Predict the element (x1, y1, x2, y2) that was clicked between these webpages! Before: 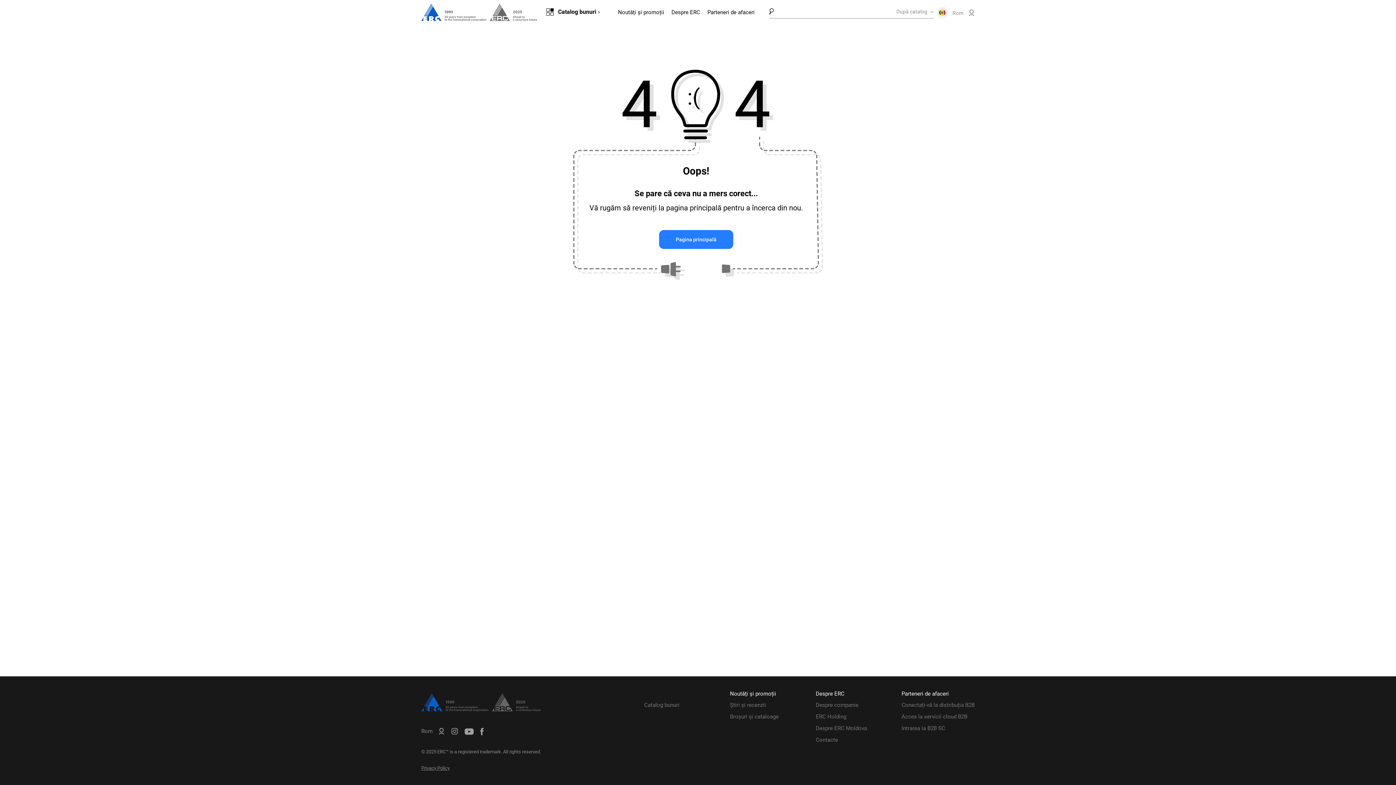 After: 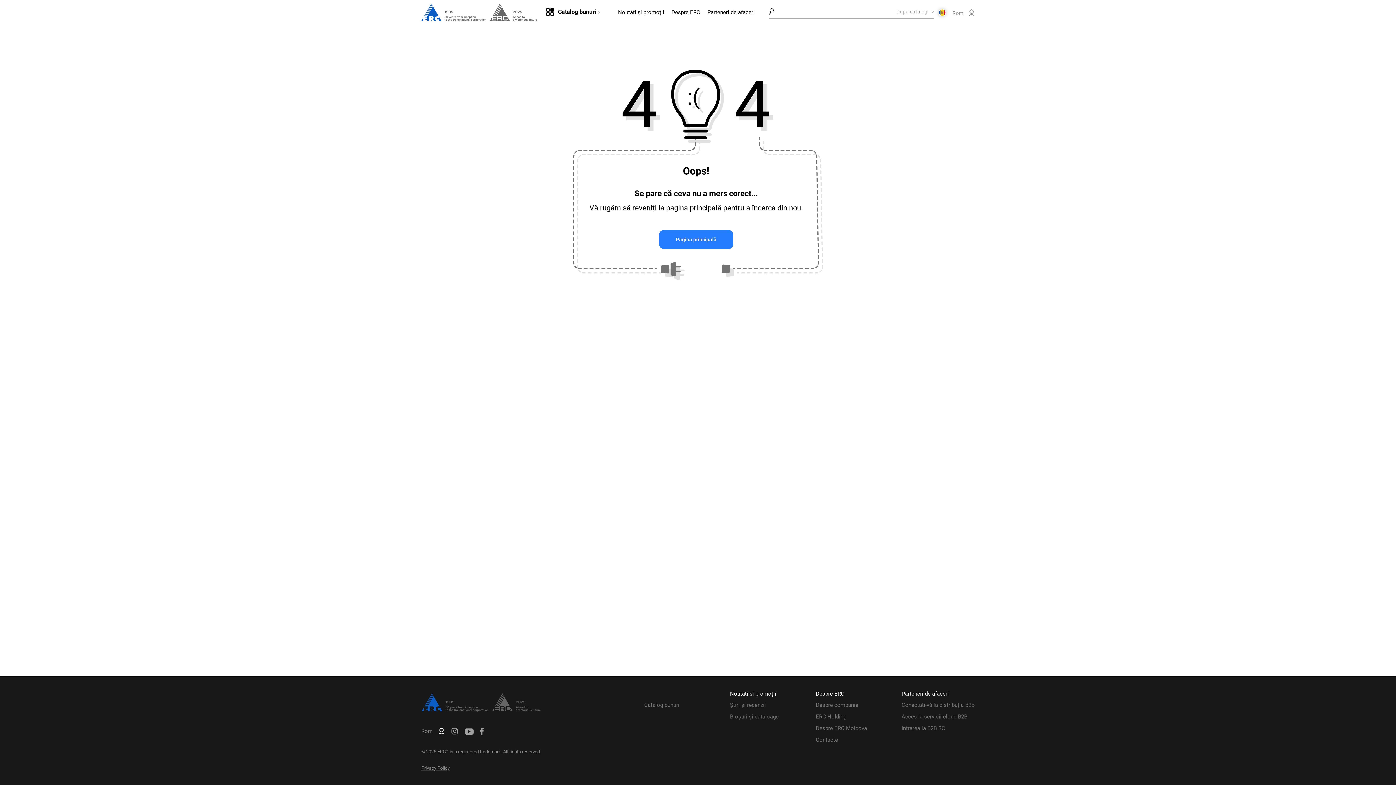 Action: label: ERC B2B bbox: (438, 730, 444, 736)